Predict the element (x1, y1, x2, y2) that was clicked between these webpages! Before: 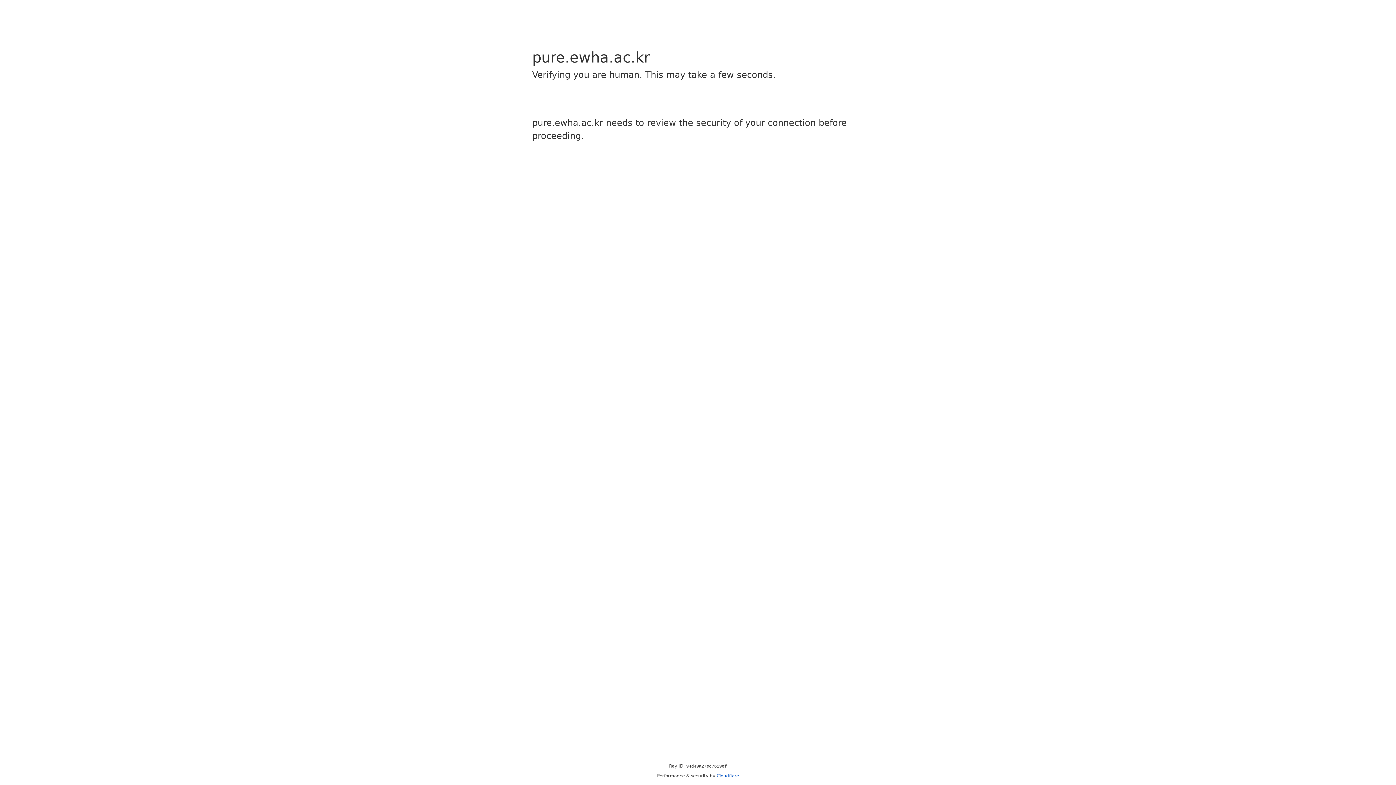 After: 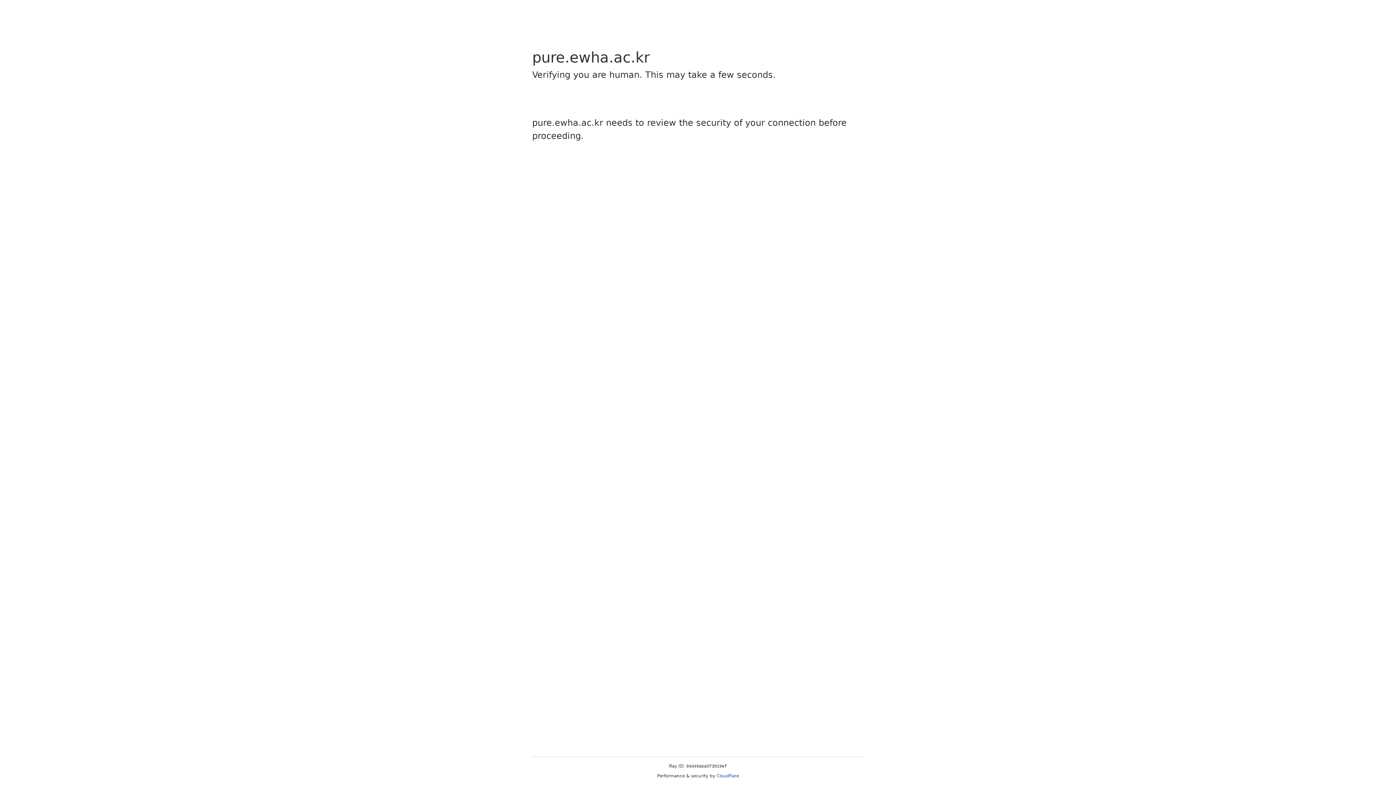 Action: label: Cloudflare bbox: (716, 773, 739, 778)